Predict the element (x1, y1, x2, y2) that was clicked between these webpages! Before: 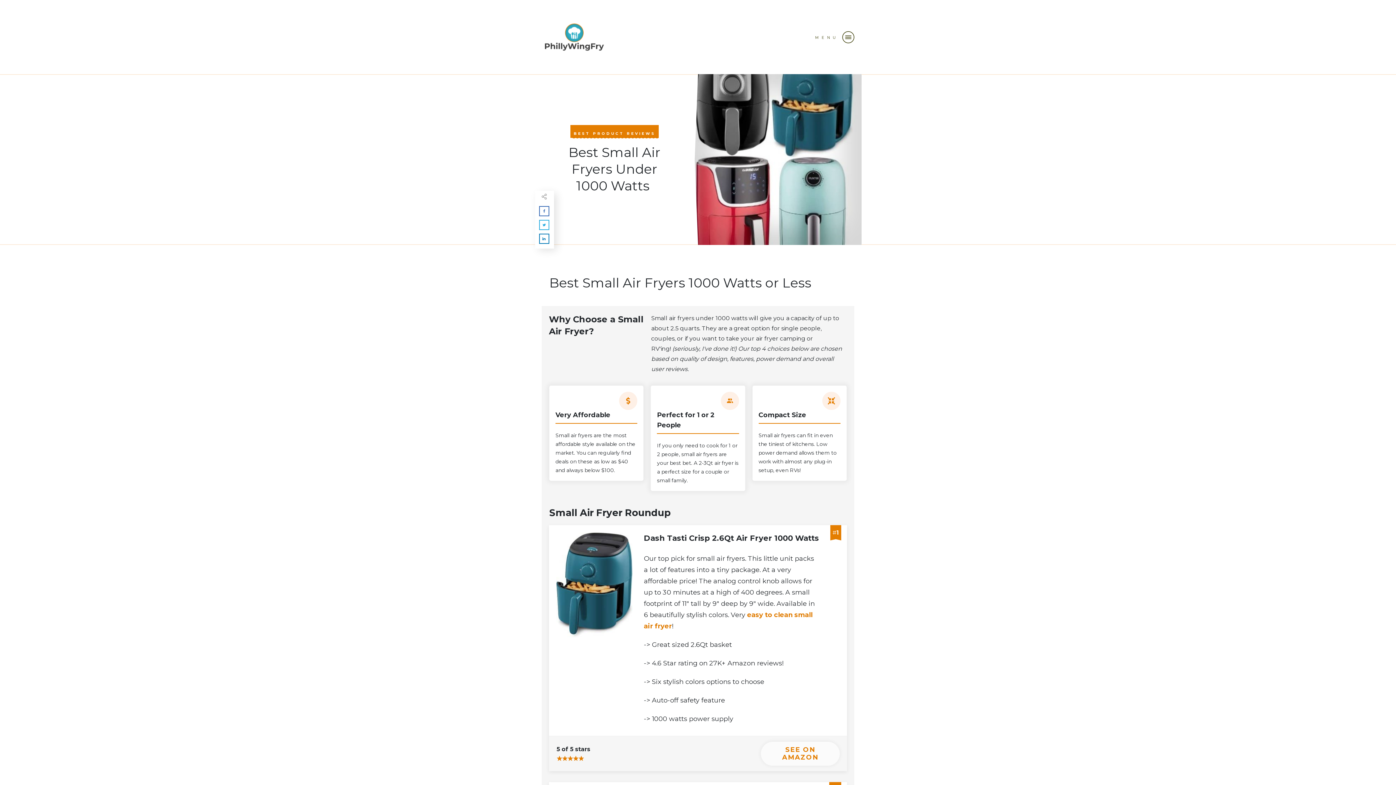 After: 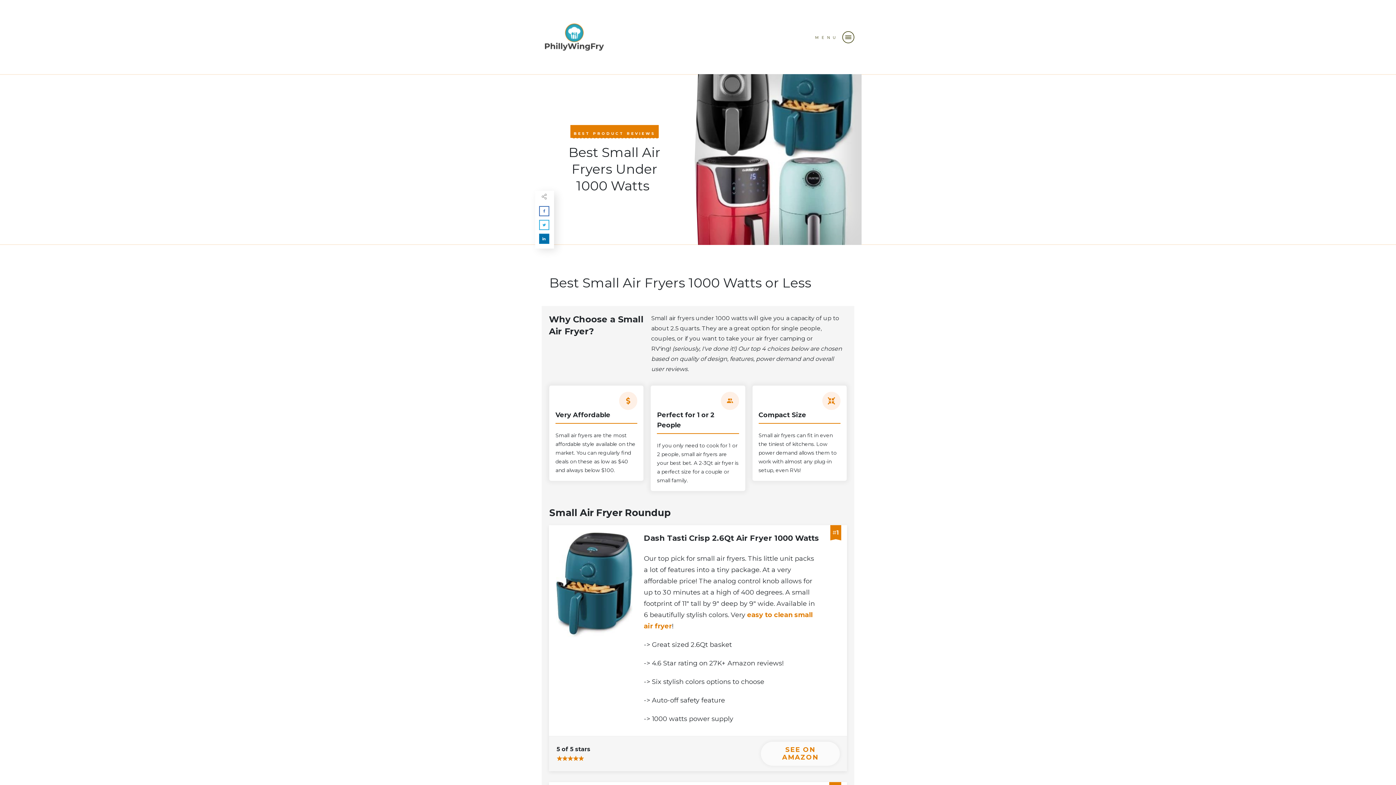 Action: bbox: (540, 234, 548, 243)